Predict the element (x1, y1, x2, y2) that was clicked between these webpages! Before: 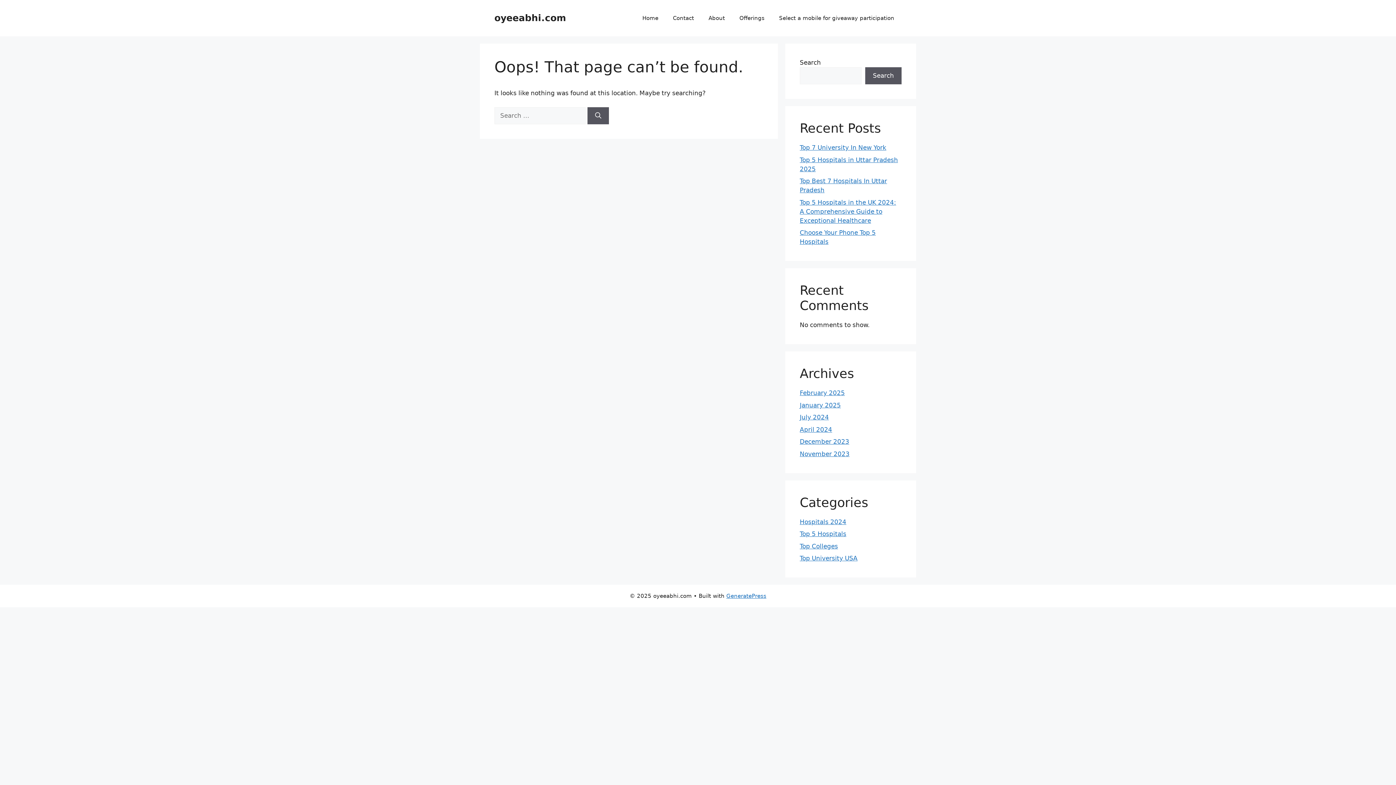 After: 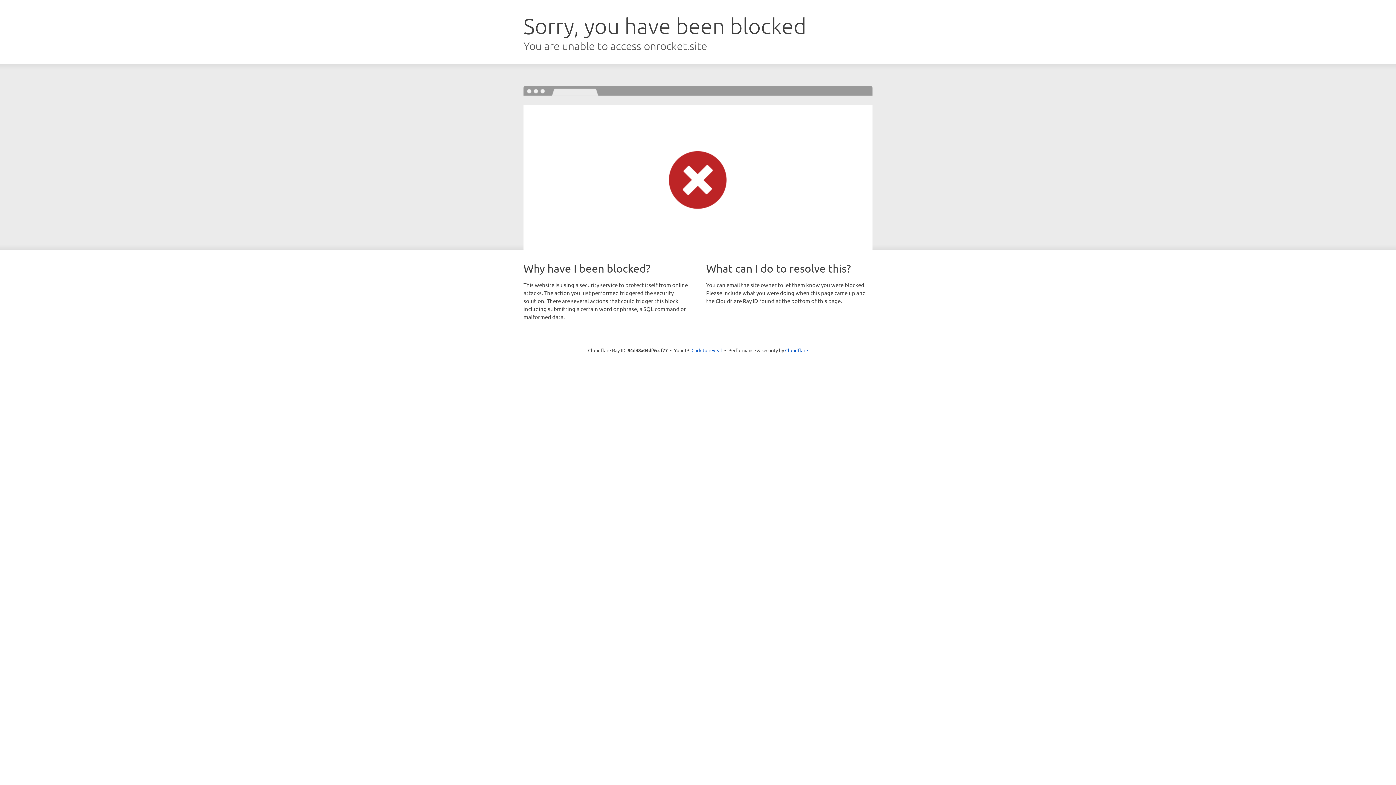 Action: label: GeneratePress bbox: (726, 593, 766, 599)